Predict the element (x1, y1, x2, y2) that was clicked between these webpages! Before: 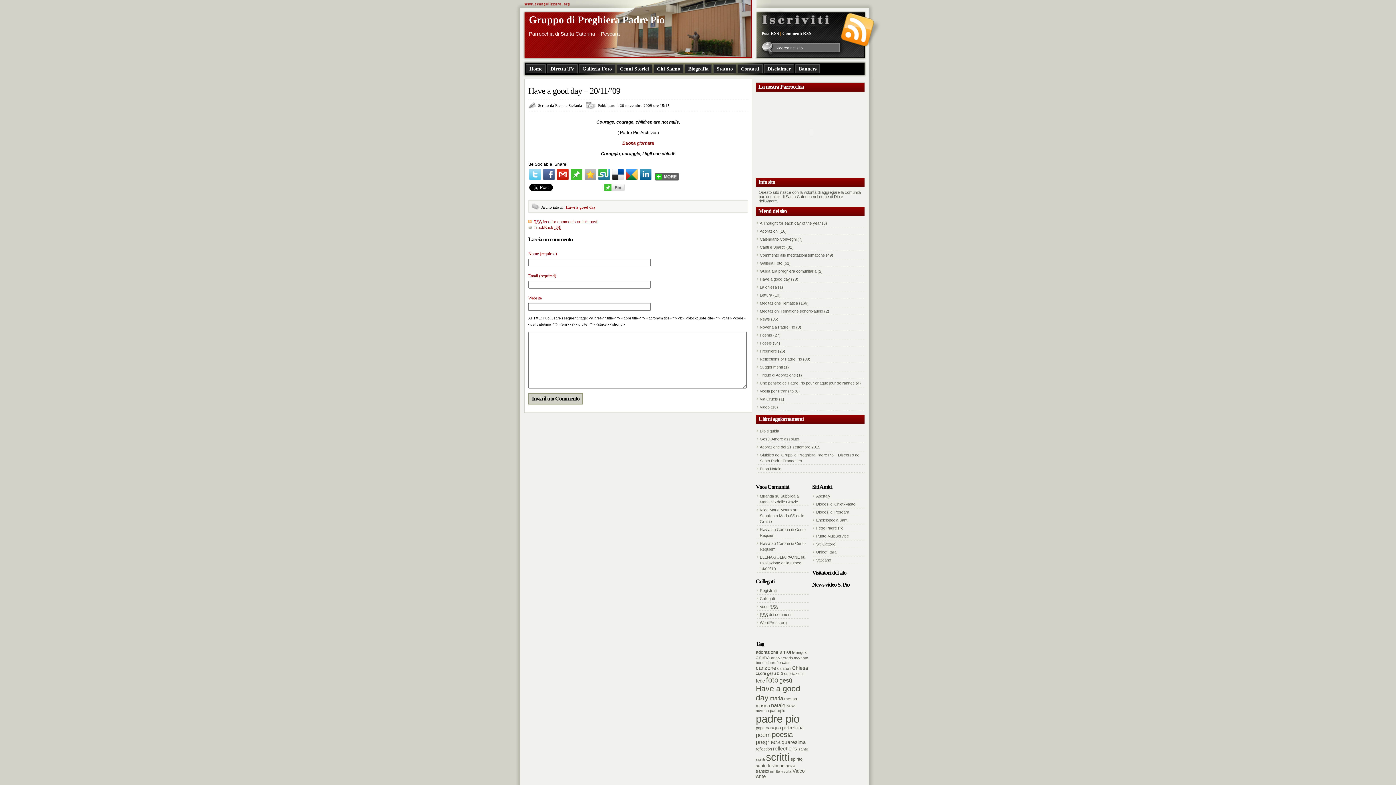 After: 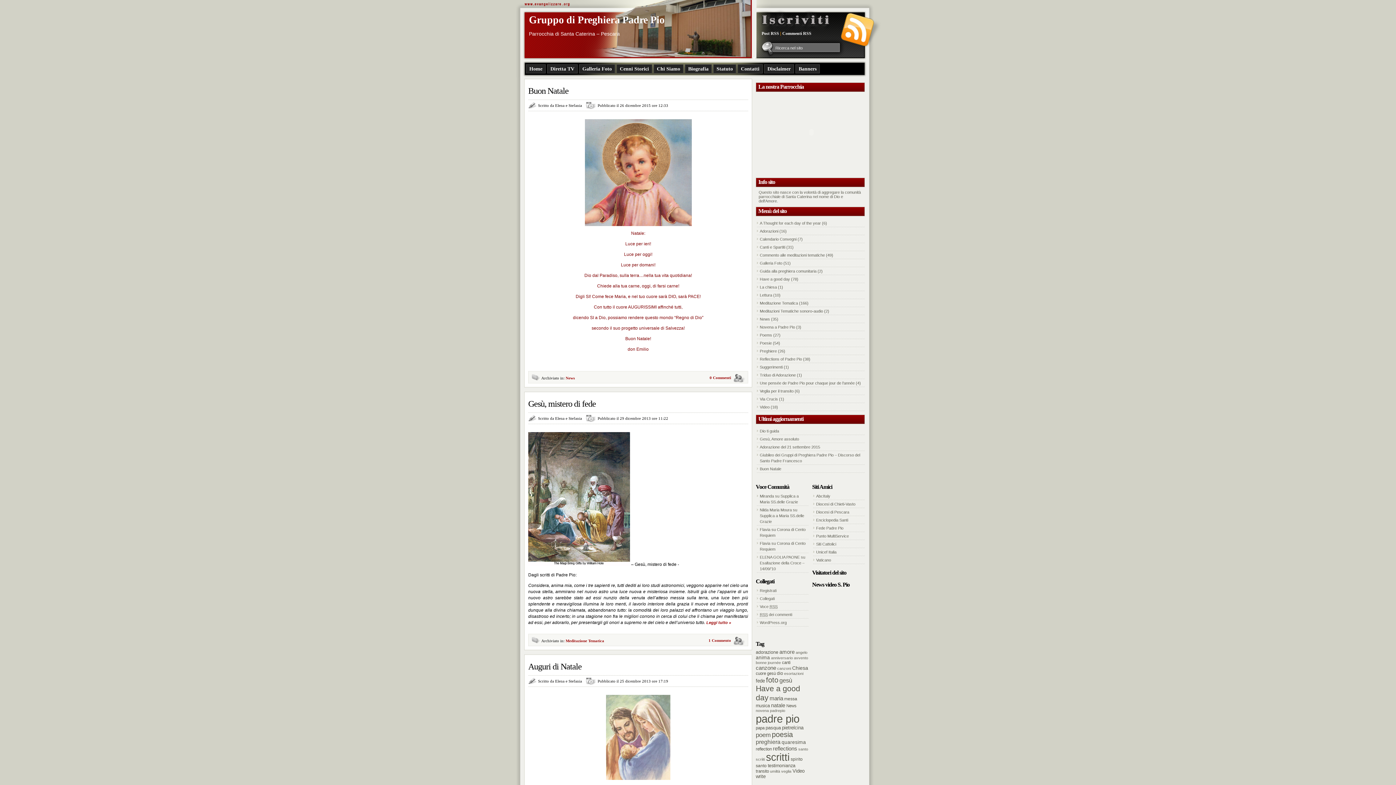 Action: bbox: (771, 702, 785, 708) label: natale